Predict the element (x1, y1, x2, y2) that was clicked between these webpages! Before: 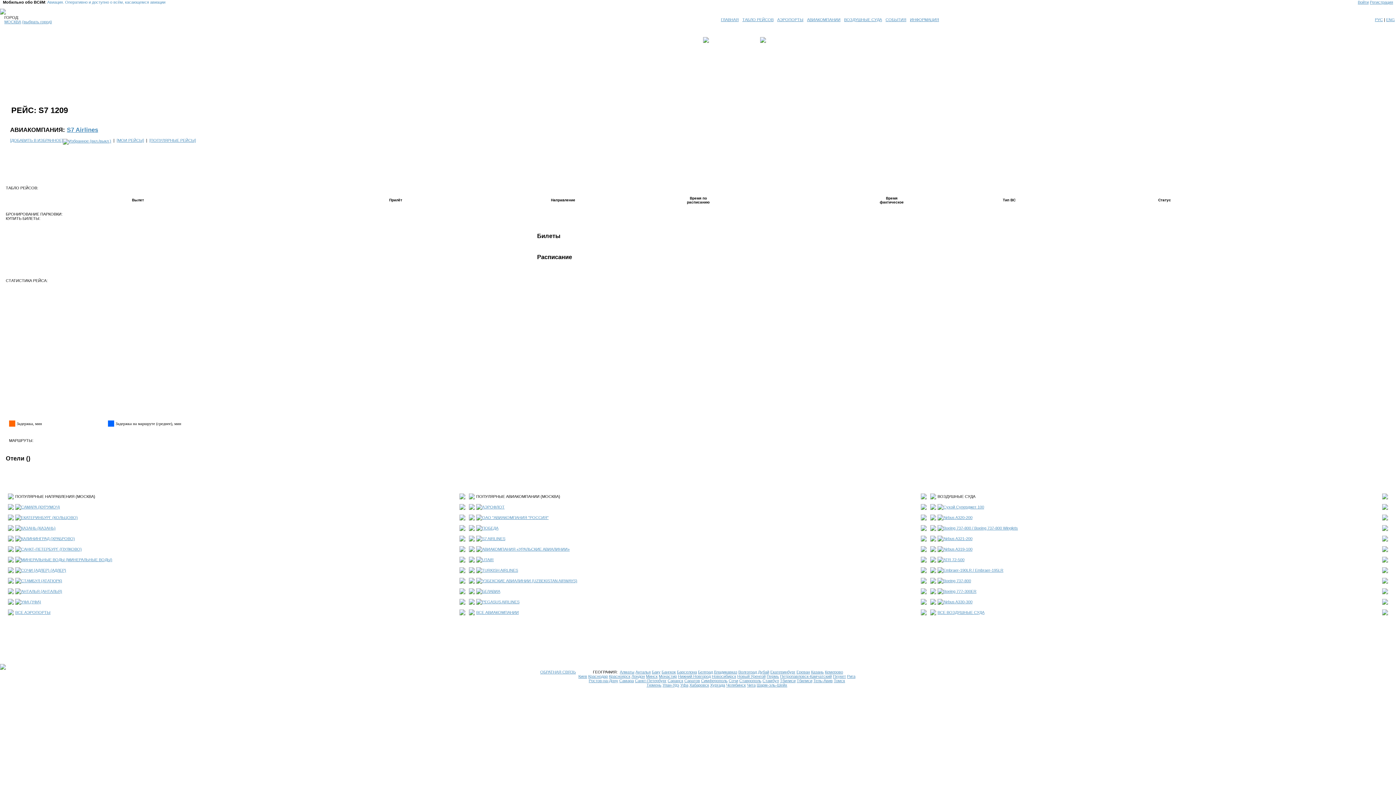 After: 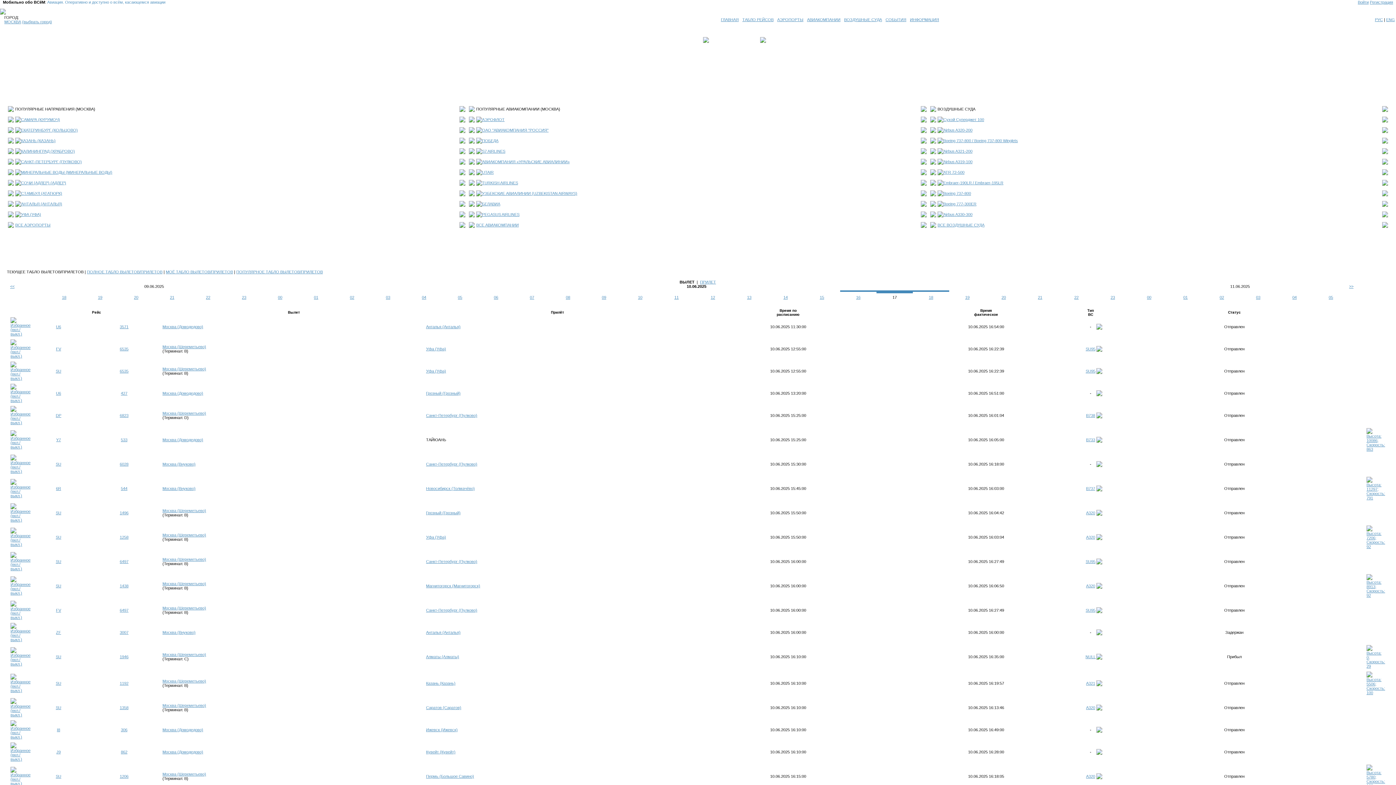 Action: label: ГЛАВНАЯ bbox: (721, 17, 738, 21)